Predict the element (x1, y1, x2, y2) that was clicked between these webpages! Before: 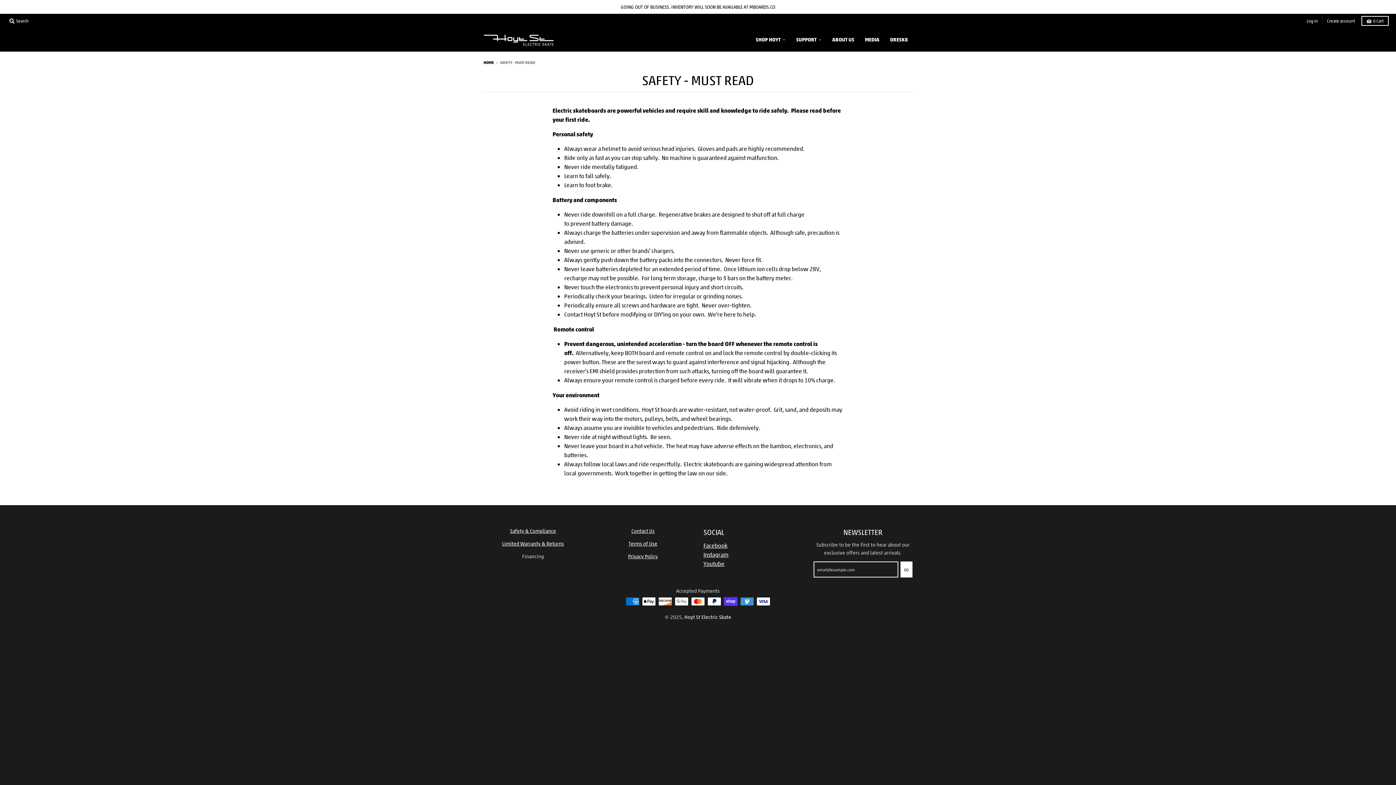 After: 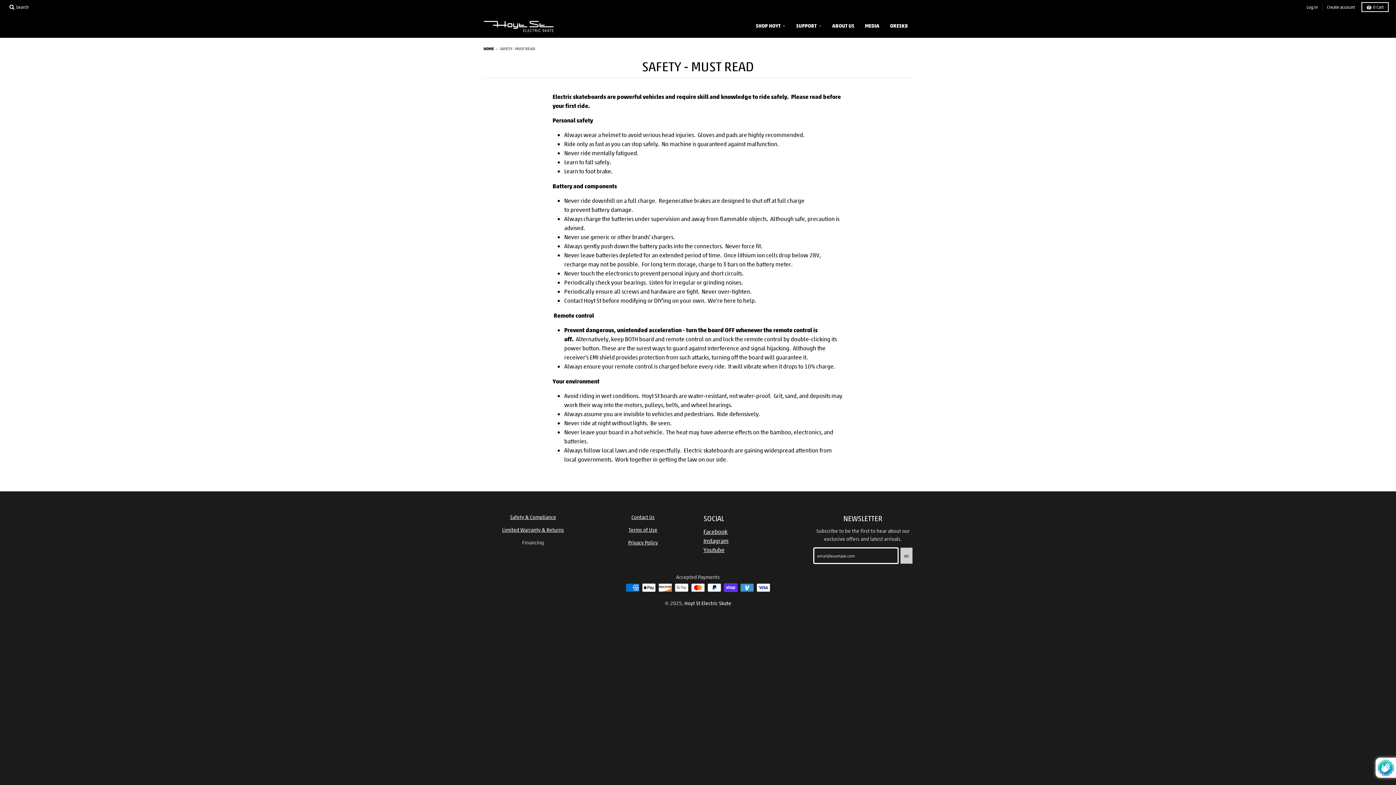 Action: label: GO bbox: (900, 561, 912, 577)